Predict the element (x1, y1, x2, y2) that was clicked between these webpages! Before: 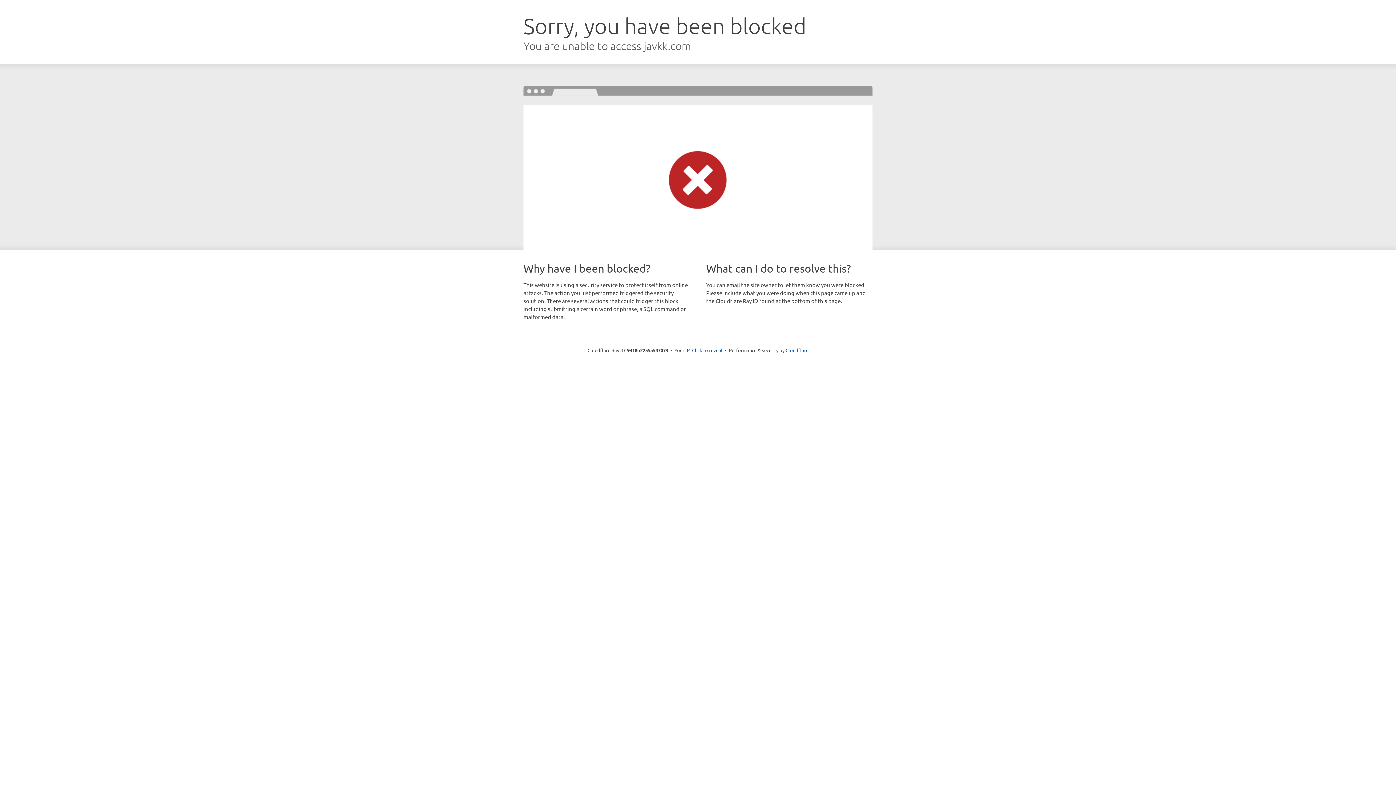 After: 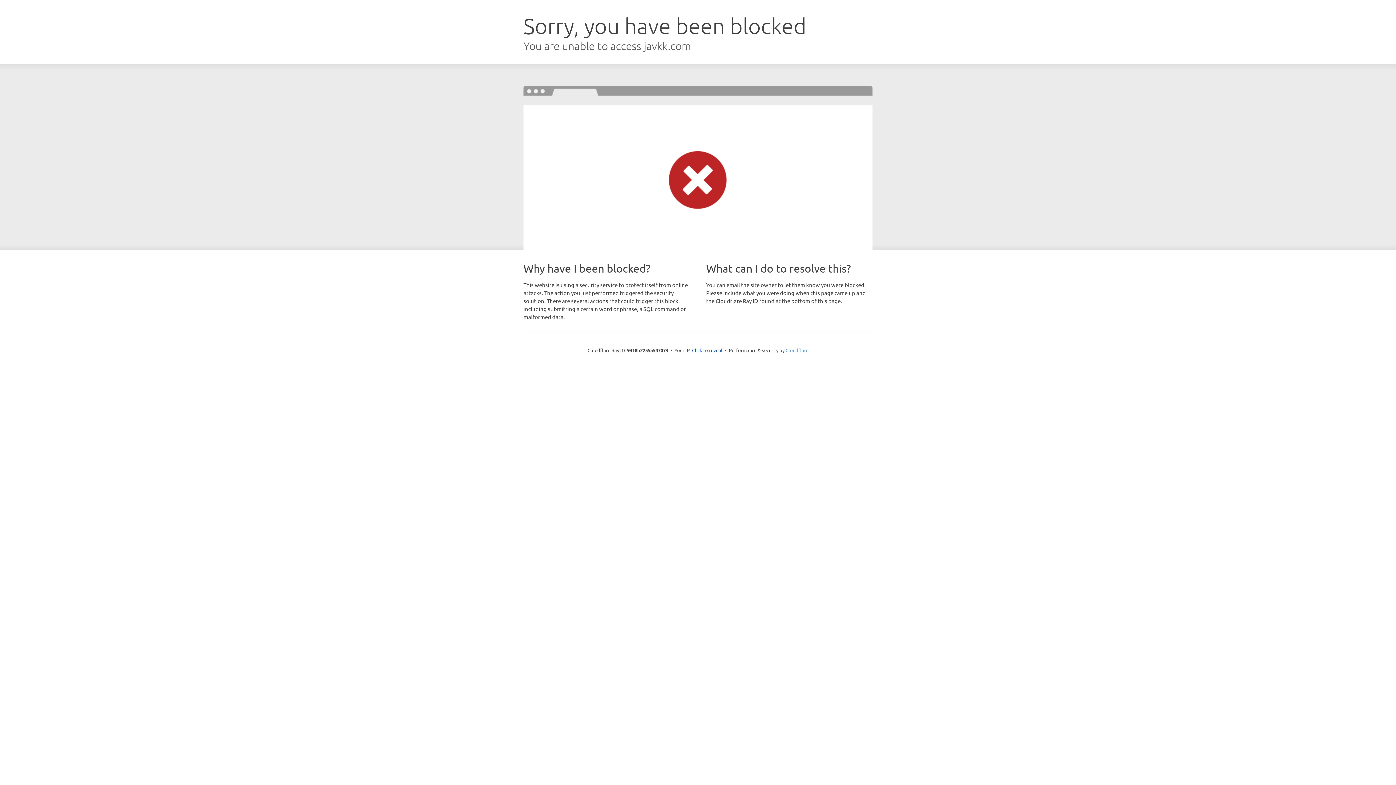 Action: label: Cloudflare bbox: (785, 347, 808, 353)